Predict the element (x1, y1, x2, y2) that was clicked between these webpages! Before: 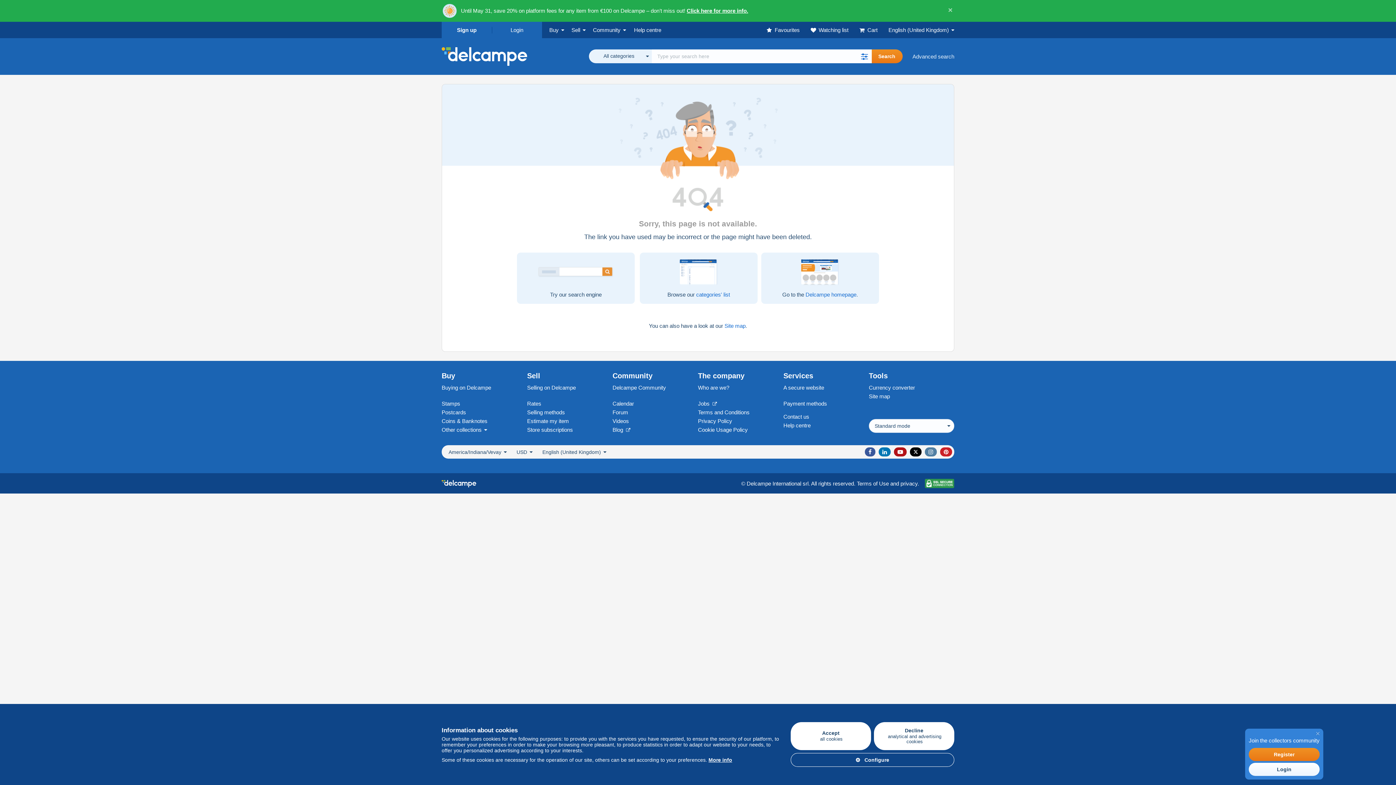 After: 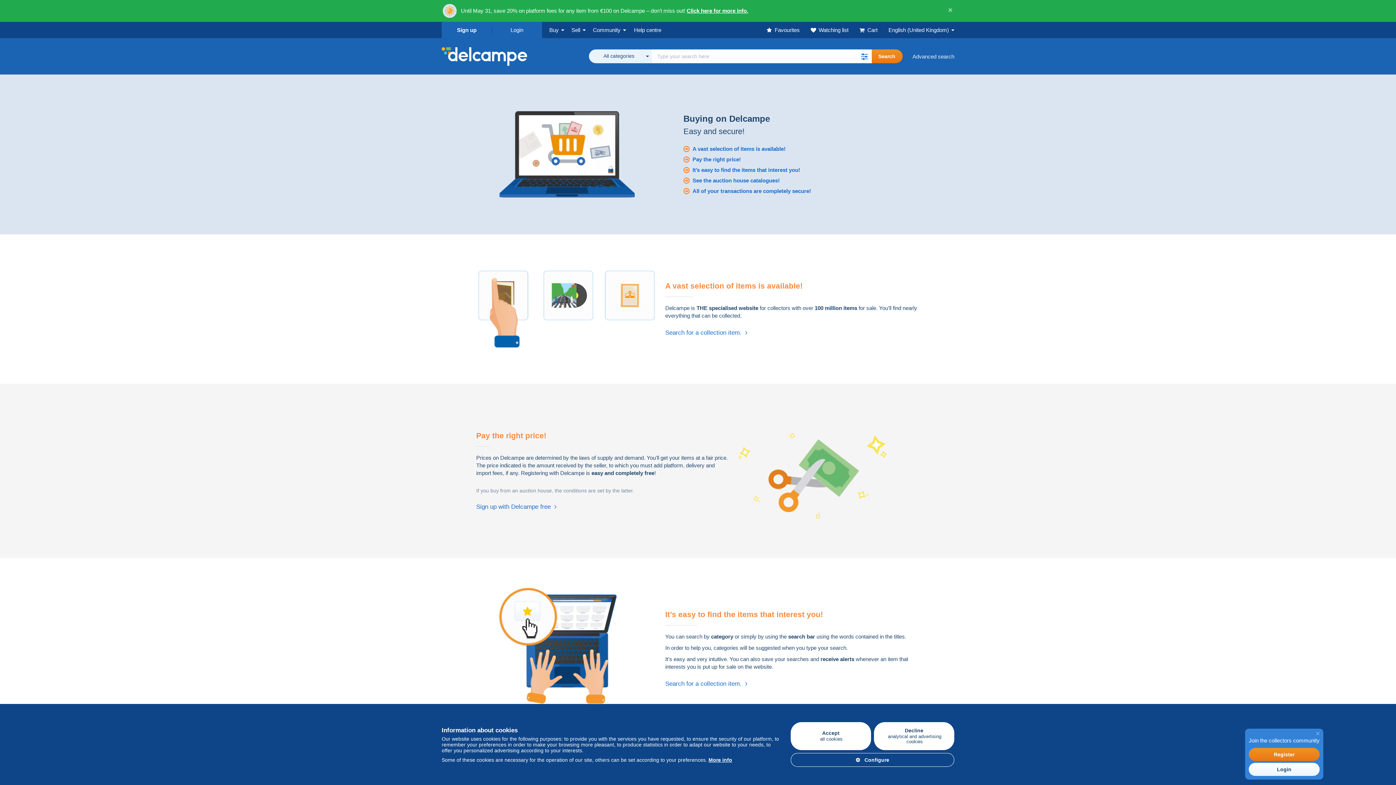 Action: label: Buying on Delcampe bbox: (441, 384, 491, 390)